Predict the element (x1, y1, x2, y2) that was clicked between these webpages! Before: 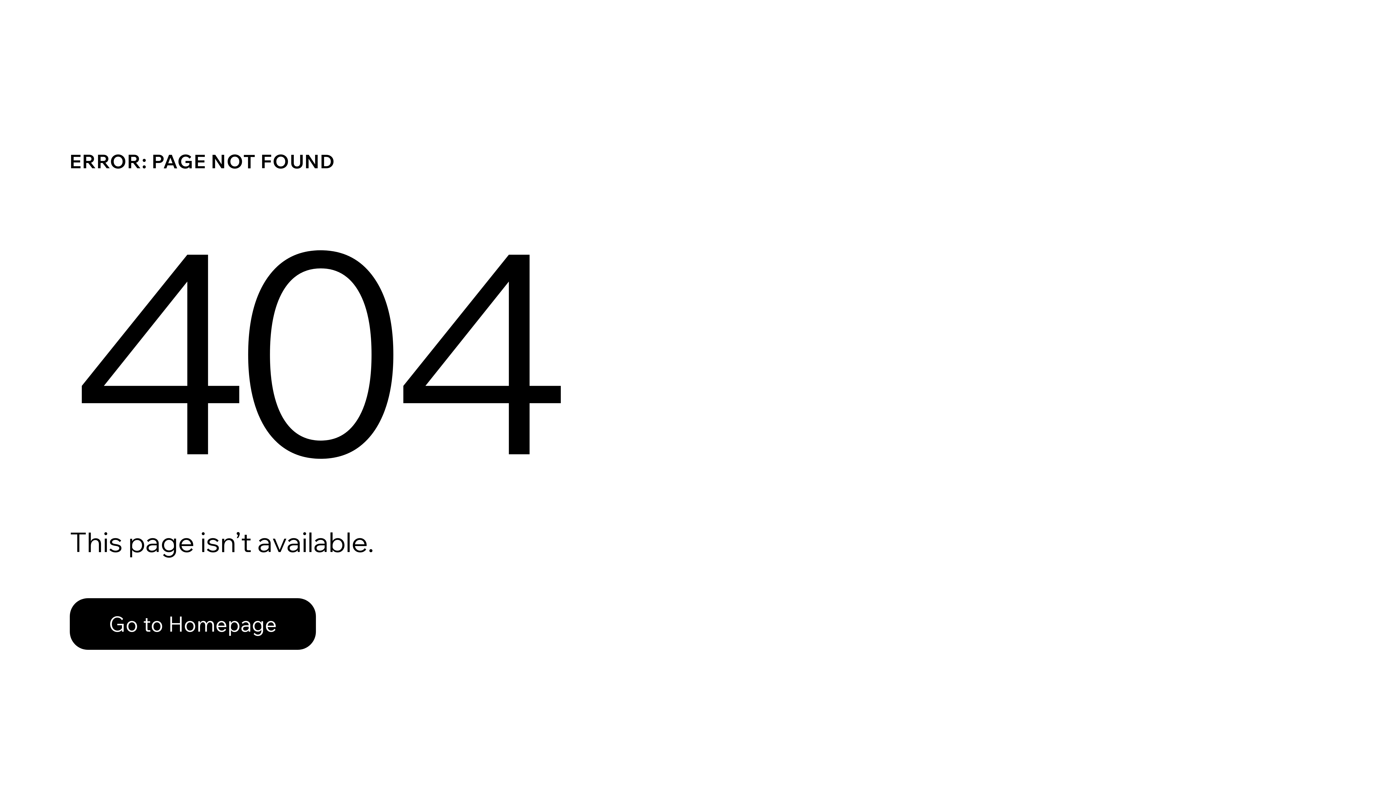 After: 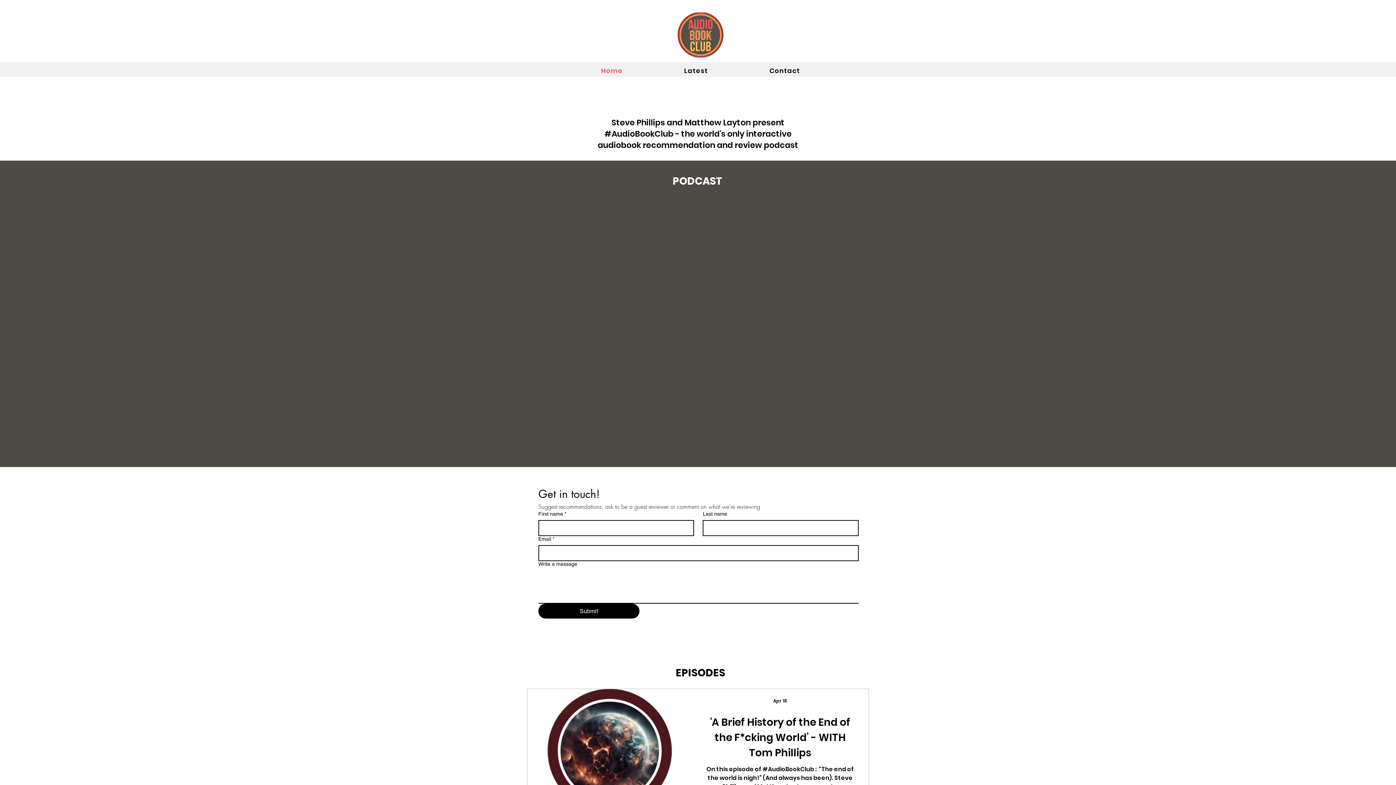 Action: label: Go to Homepage bbox: (69, 598, 316, 650)